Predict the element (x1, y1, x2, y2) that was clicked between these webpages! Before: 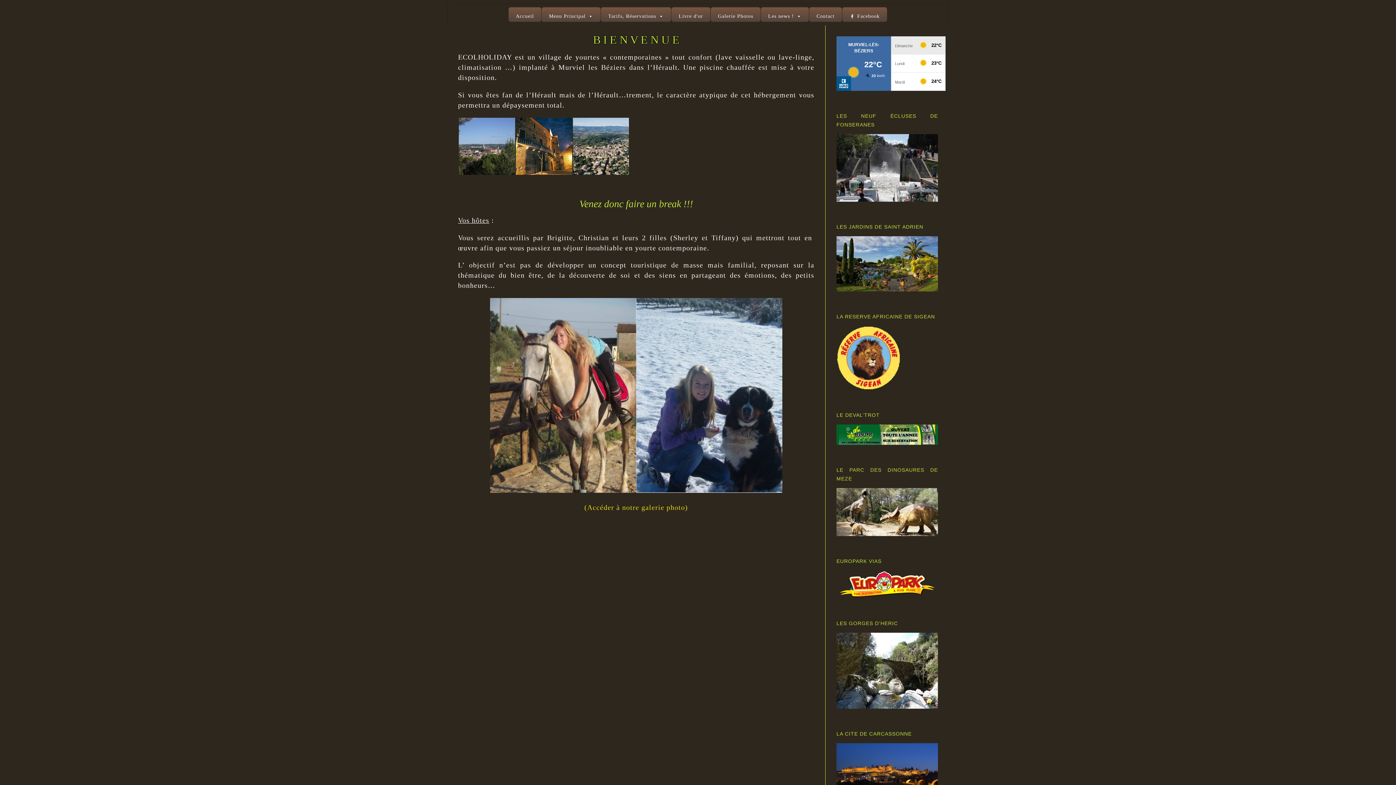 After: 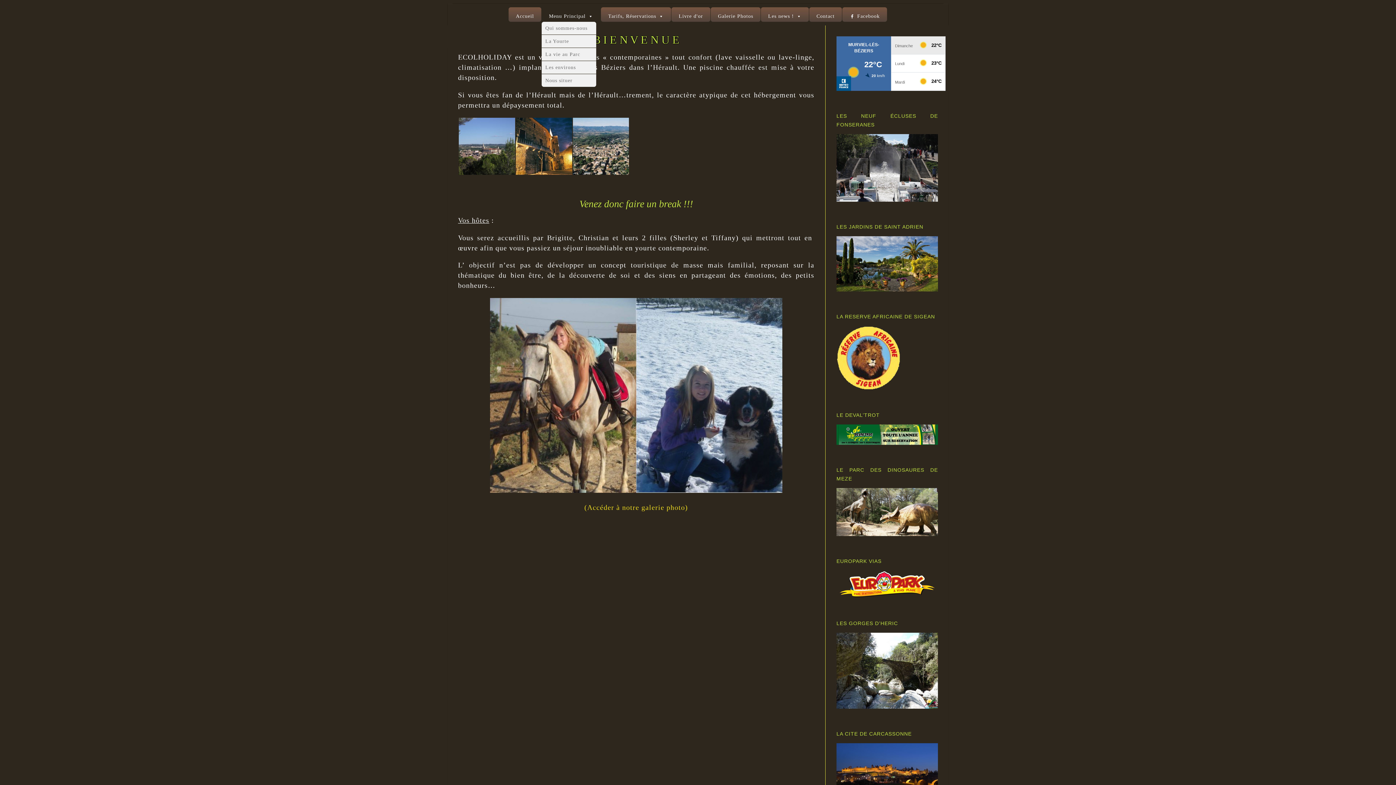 Action: label: Menu Principal bbox: (541, 7, 600, 21)